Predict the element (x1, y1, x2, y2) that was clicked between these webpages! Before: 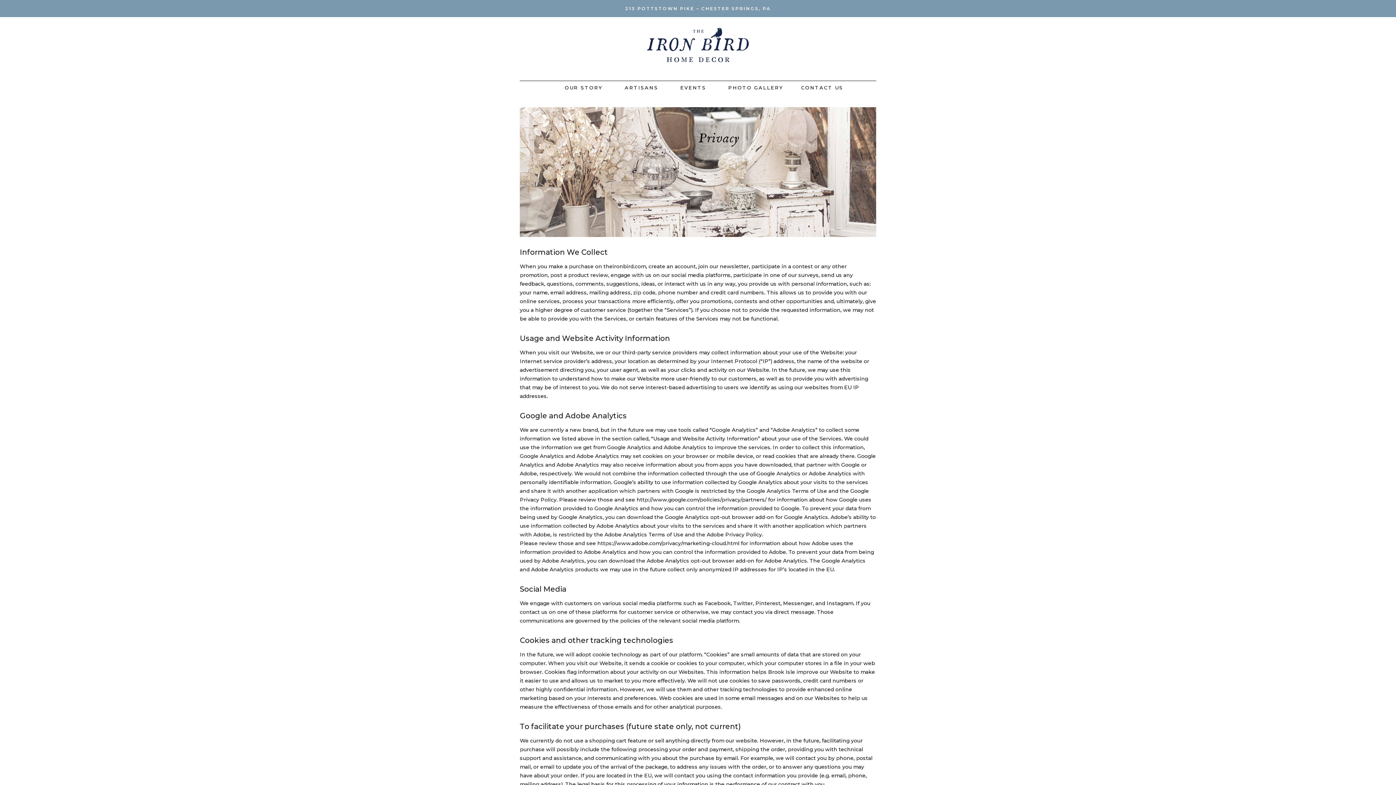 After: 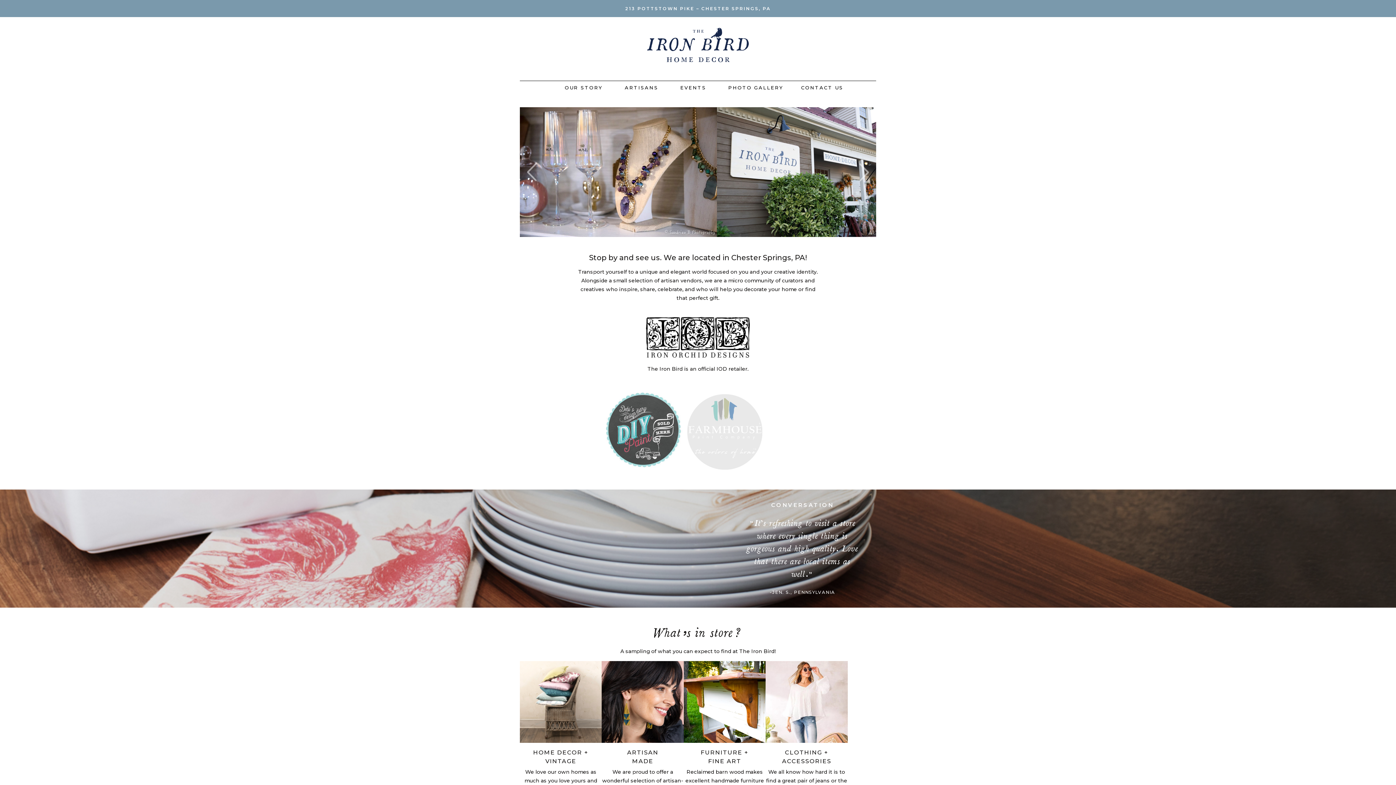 Action: bbox: (520, 26, 876, 64)